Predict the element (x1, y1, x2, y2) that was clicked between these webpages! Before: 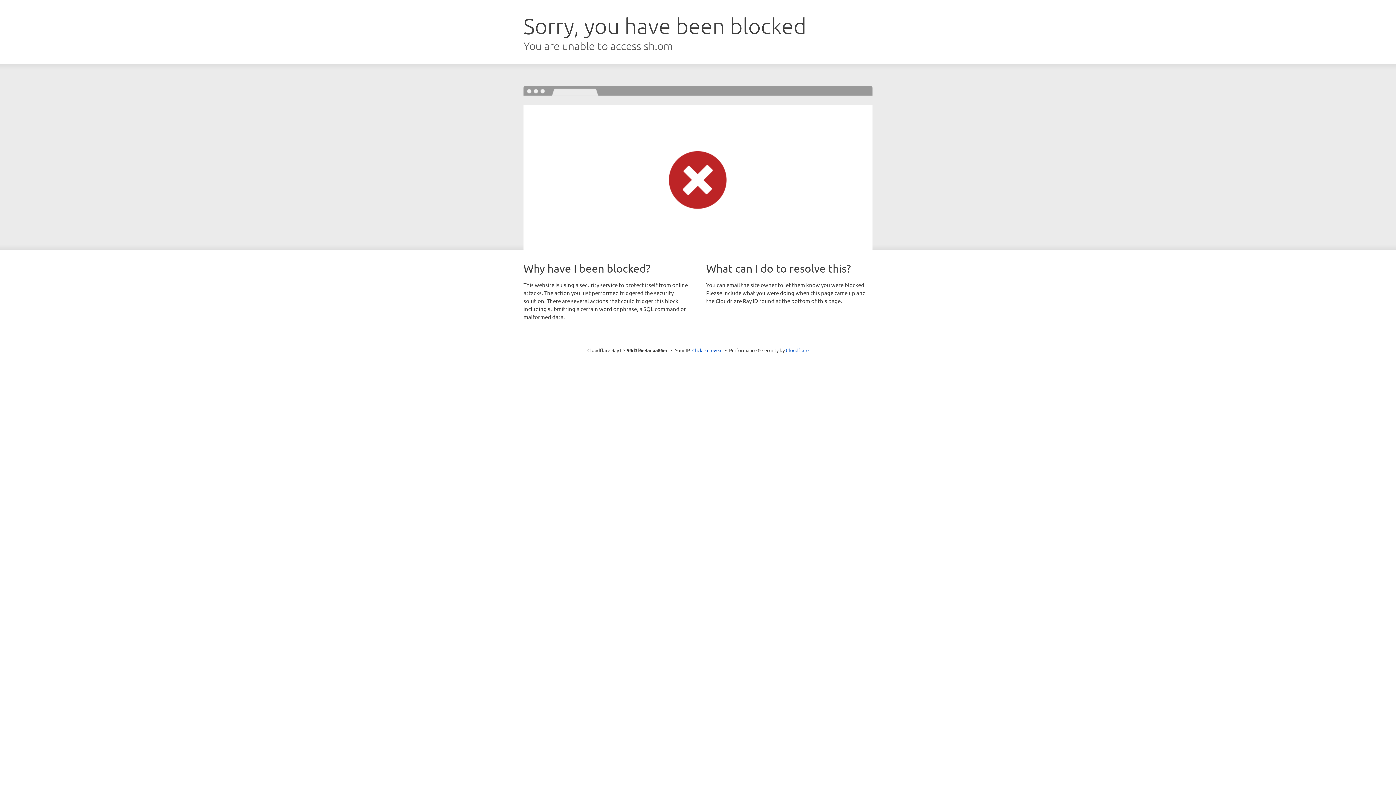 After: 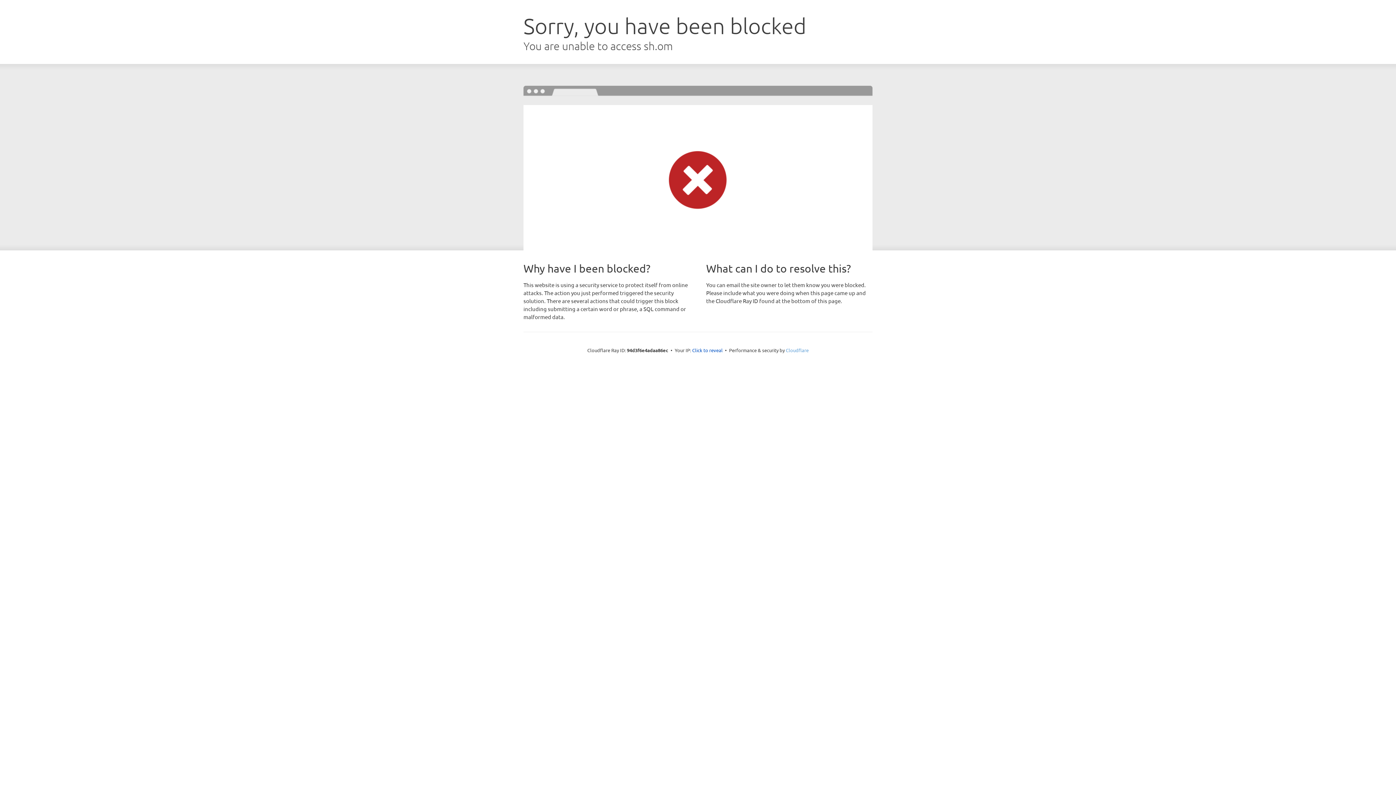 Action: label: Cloudflare bbox: (786, 347, 808, 353)